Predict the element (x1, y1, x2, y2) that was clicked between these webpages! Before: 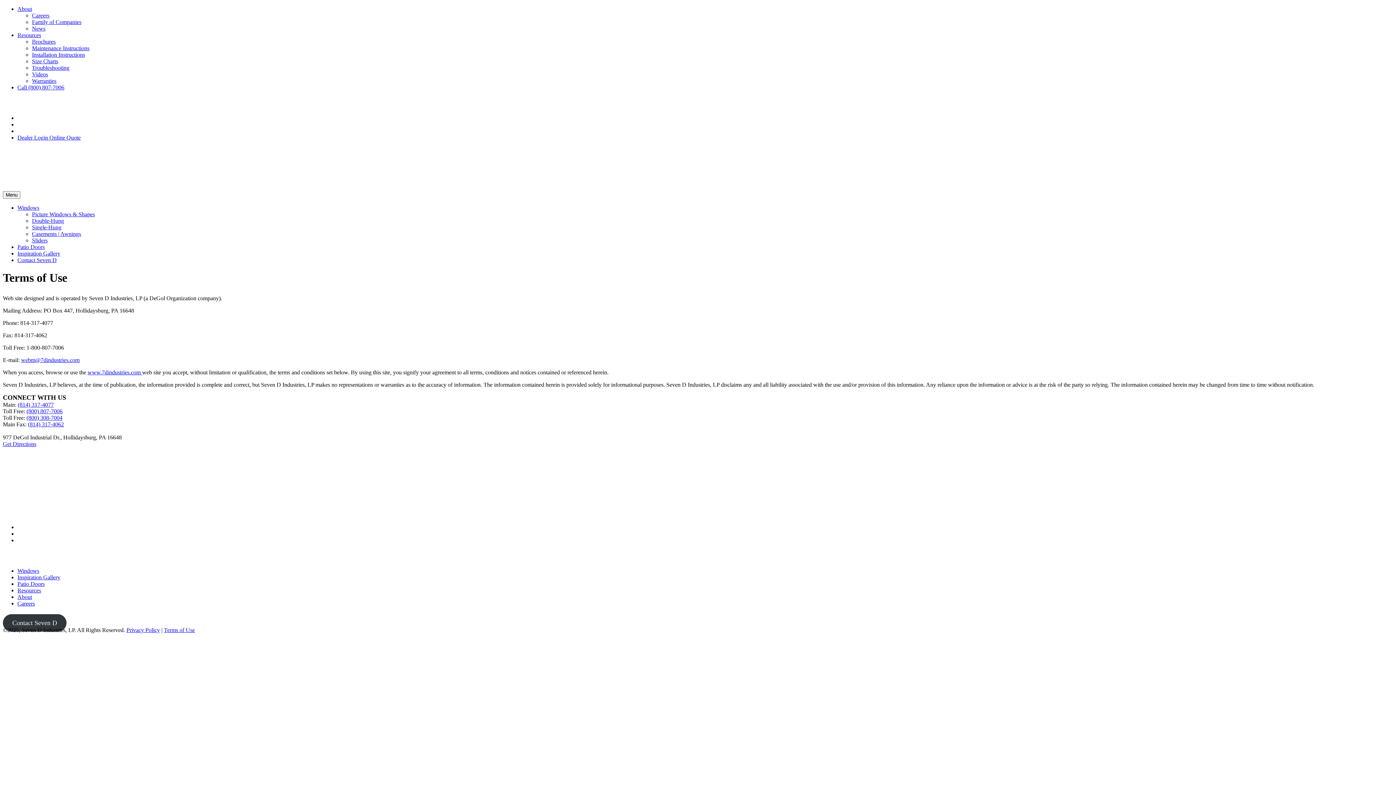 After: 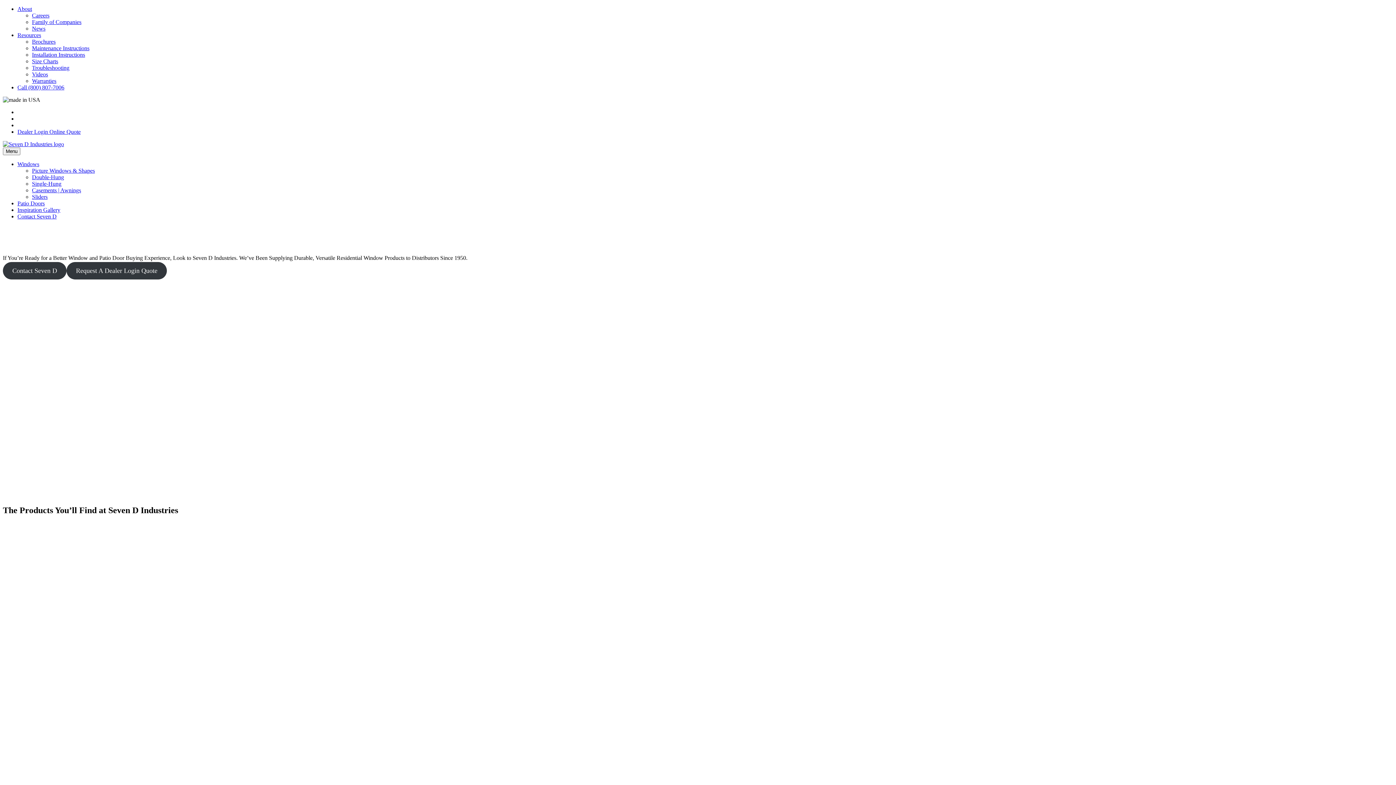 Action: bbox: (664, 512, 732, 518)